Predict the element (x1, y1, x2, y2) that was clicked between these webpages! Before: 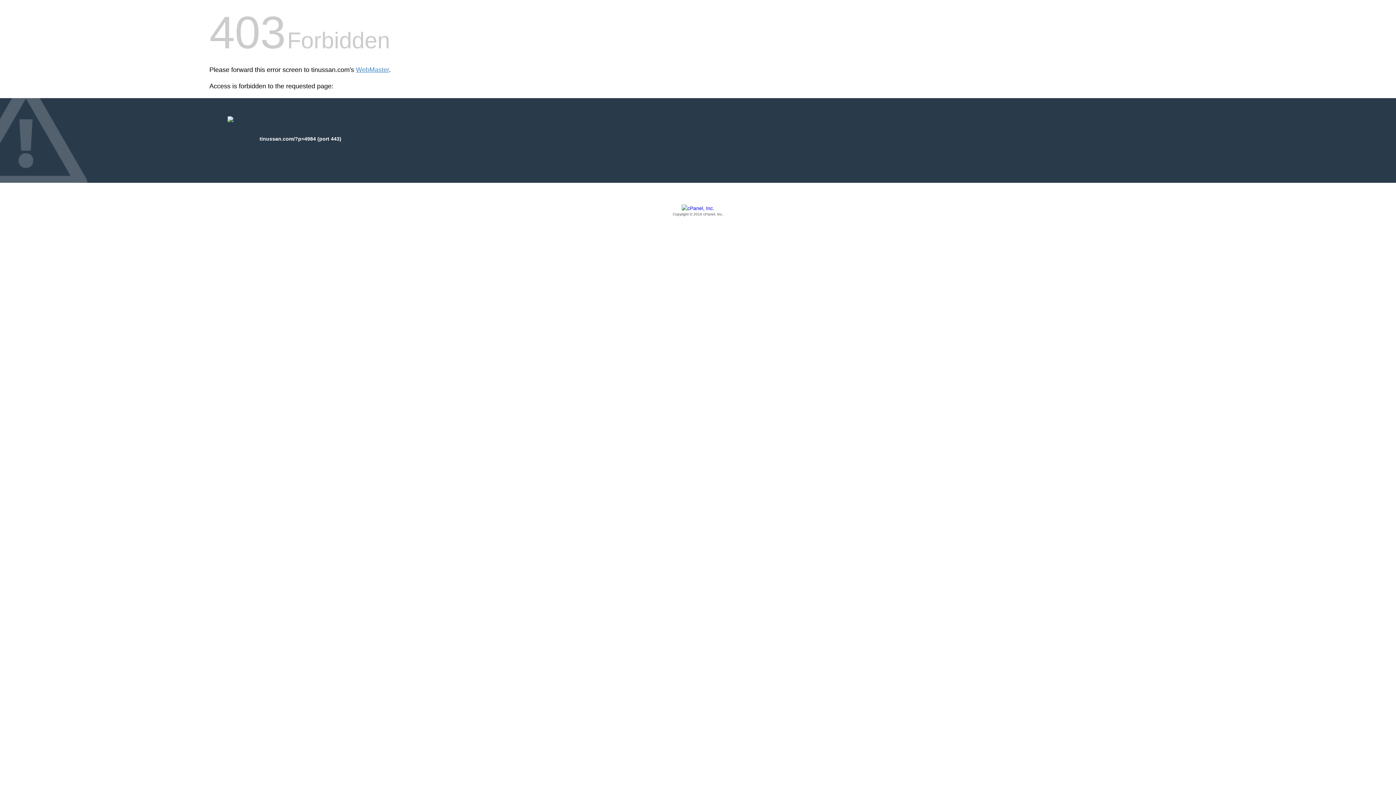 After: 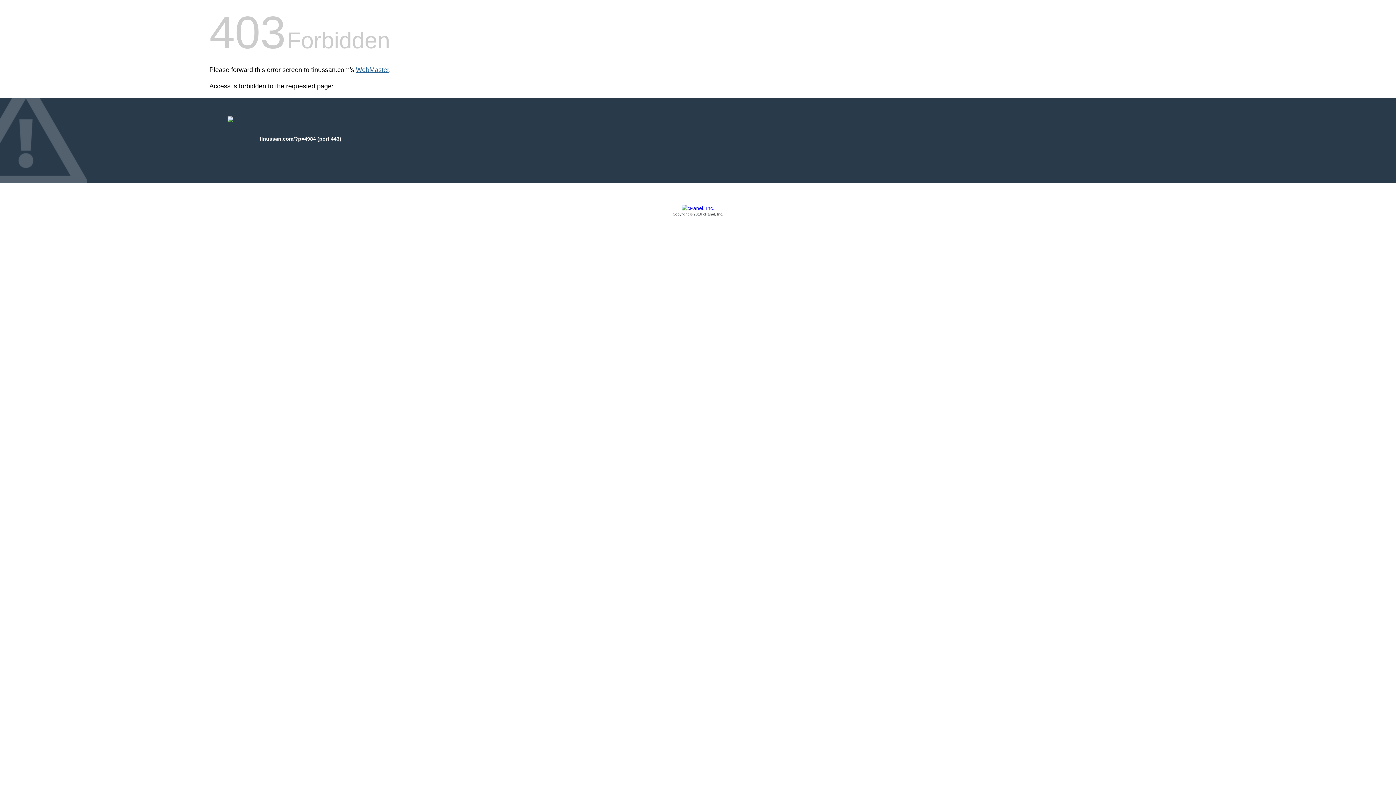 Action: bbox: (356, 66, 389, 73) label: WebMaster